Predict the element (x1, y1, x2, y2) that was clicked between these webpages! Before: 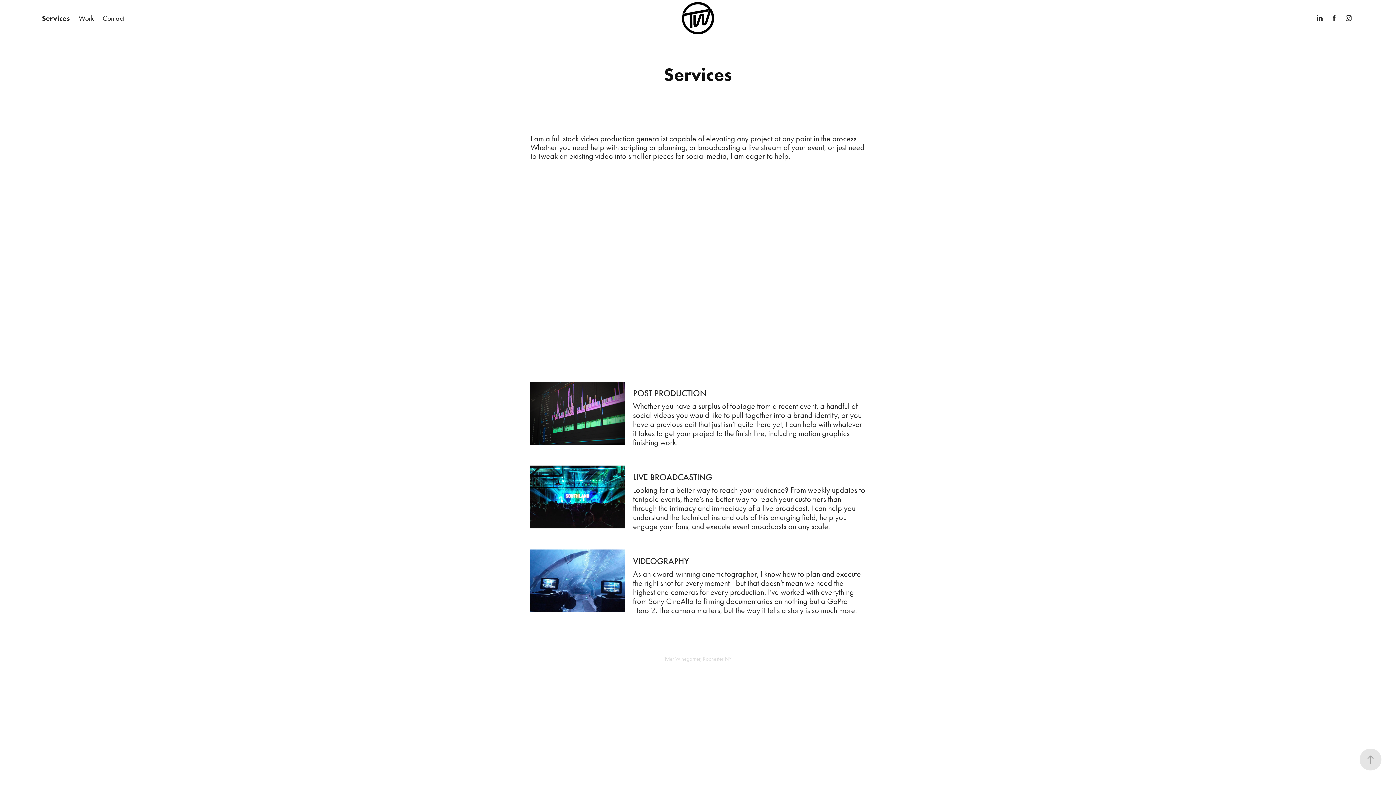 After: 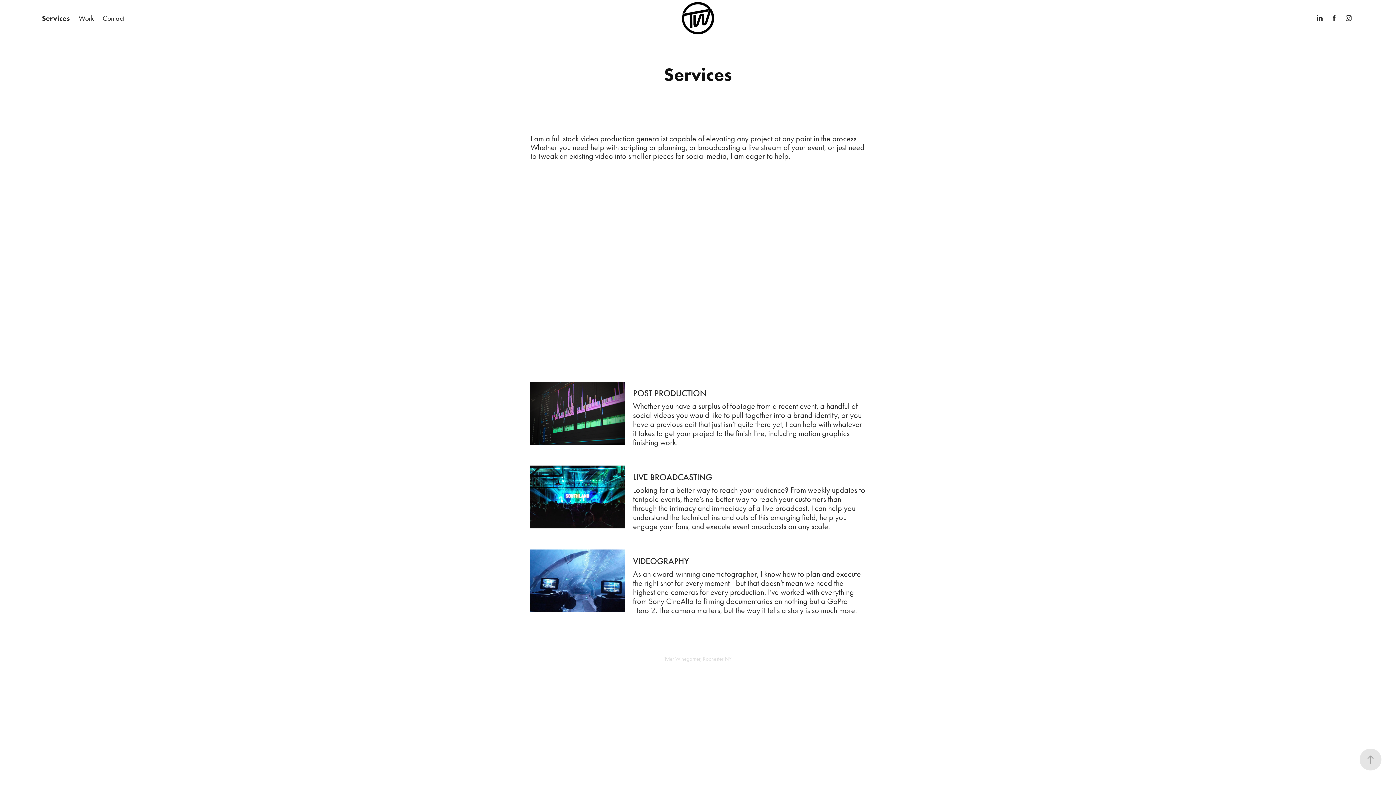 Action: bbox: (1314, 12, 1325, 23)